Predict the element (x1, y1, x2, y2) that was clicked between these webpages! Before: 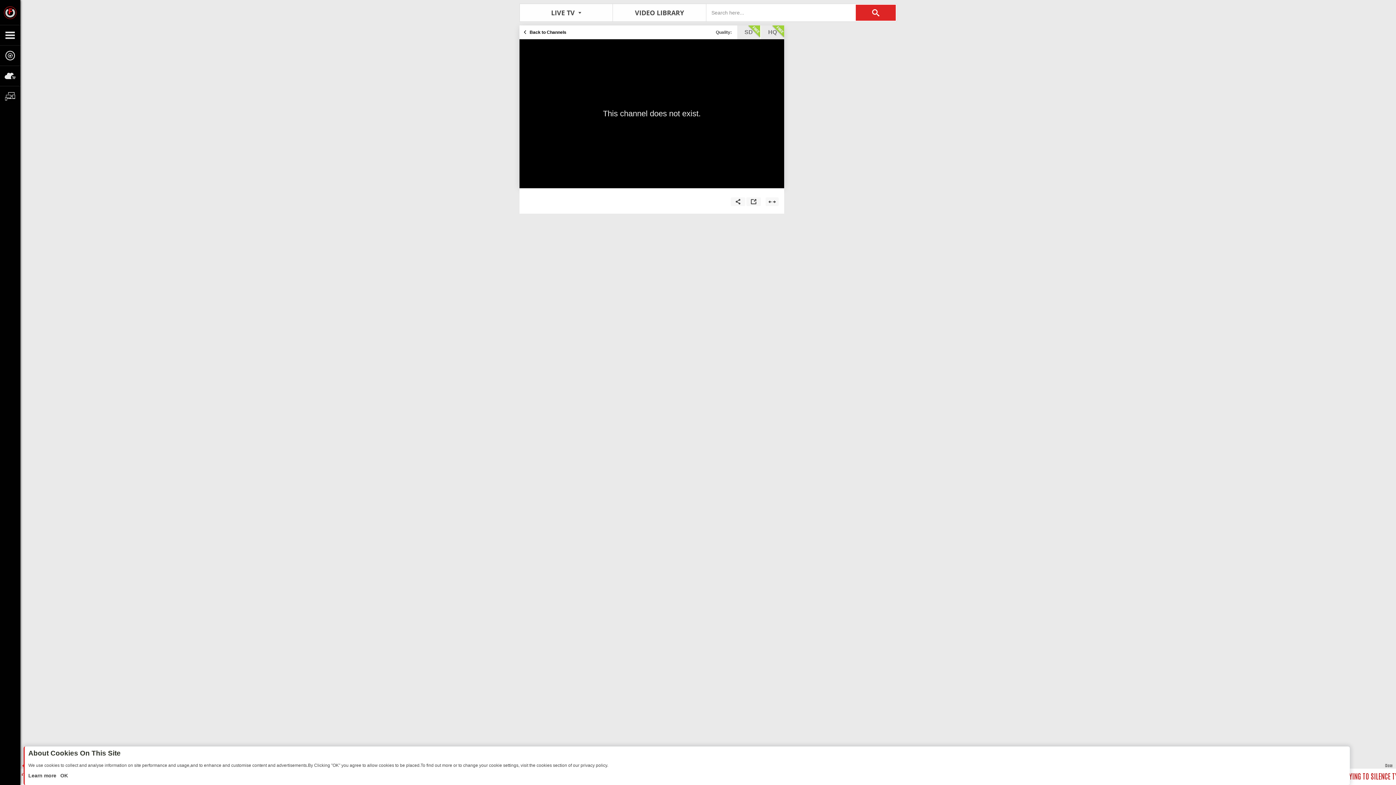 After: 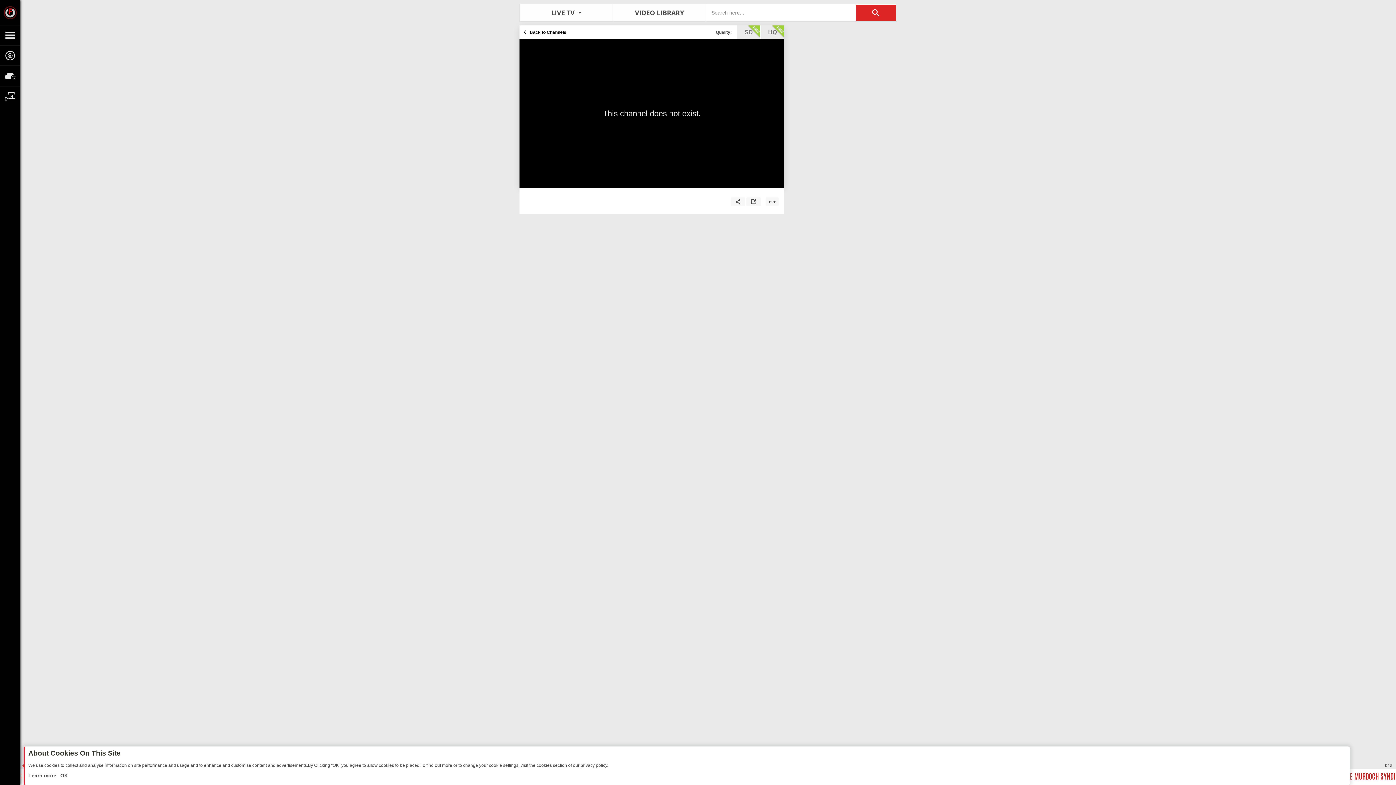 Action: label: SD bbox: (737, 25, 760, 39)